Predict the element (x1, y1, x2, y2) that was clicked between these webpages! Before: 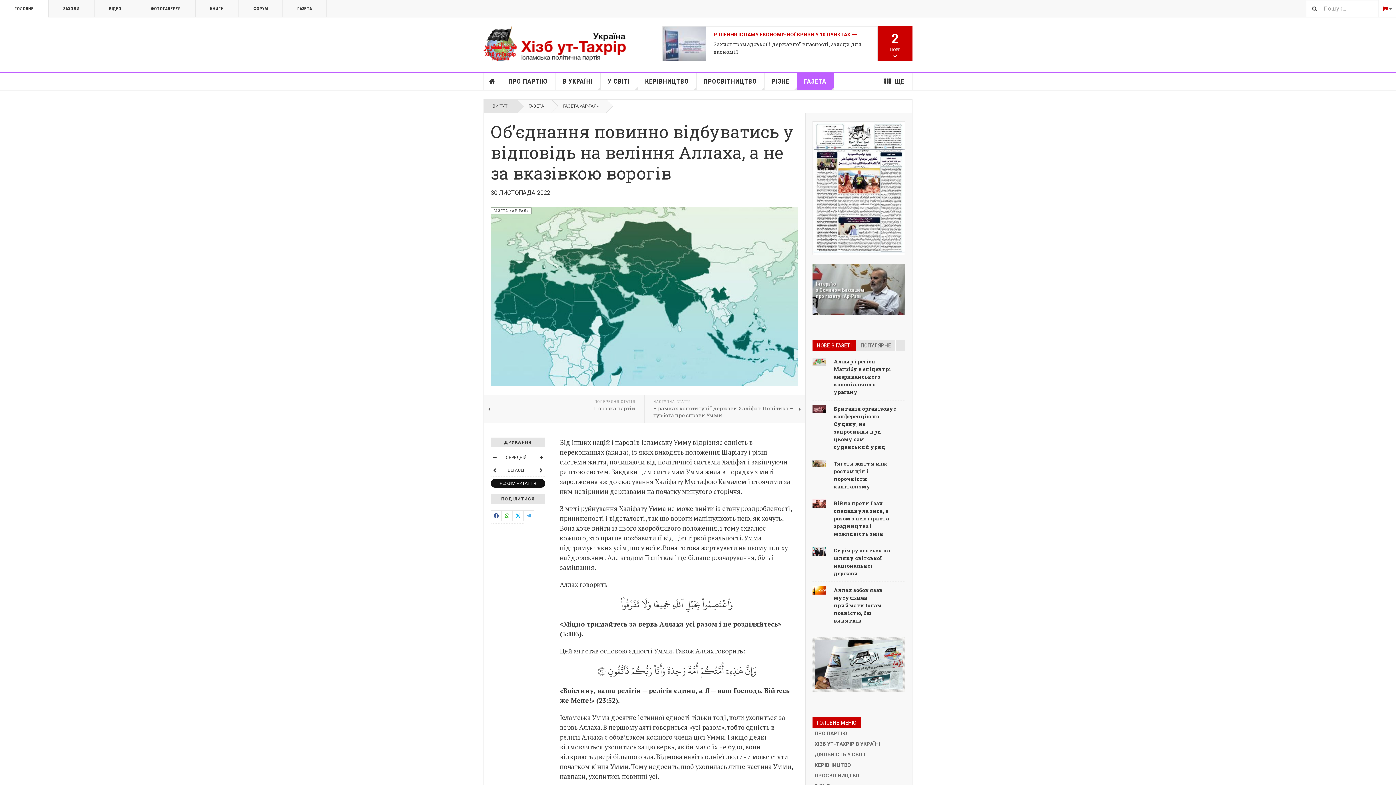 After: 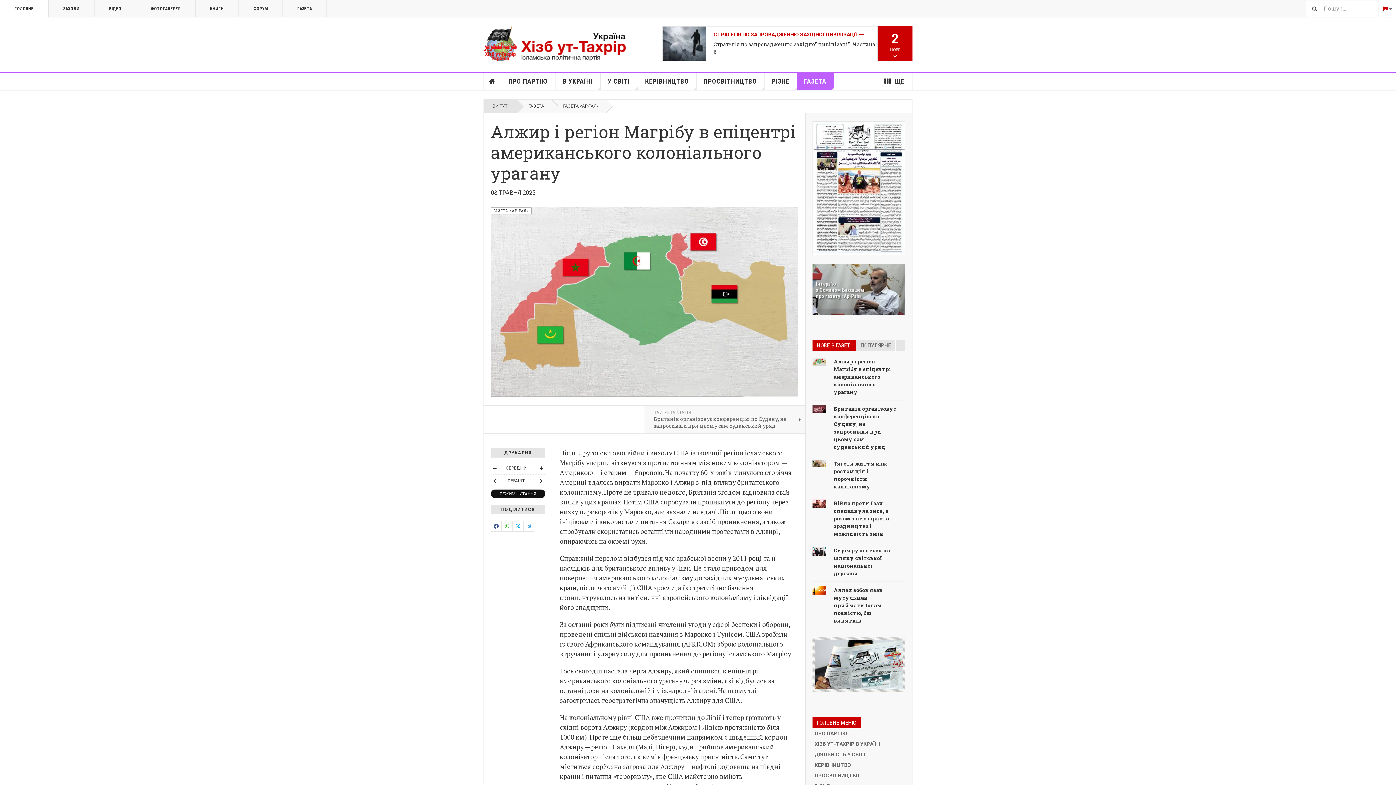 Action: bbox: (812, 358, 826, 364)